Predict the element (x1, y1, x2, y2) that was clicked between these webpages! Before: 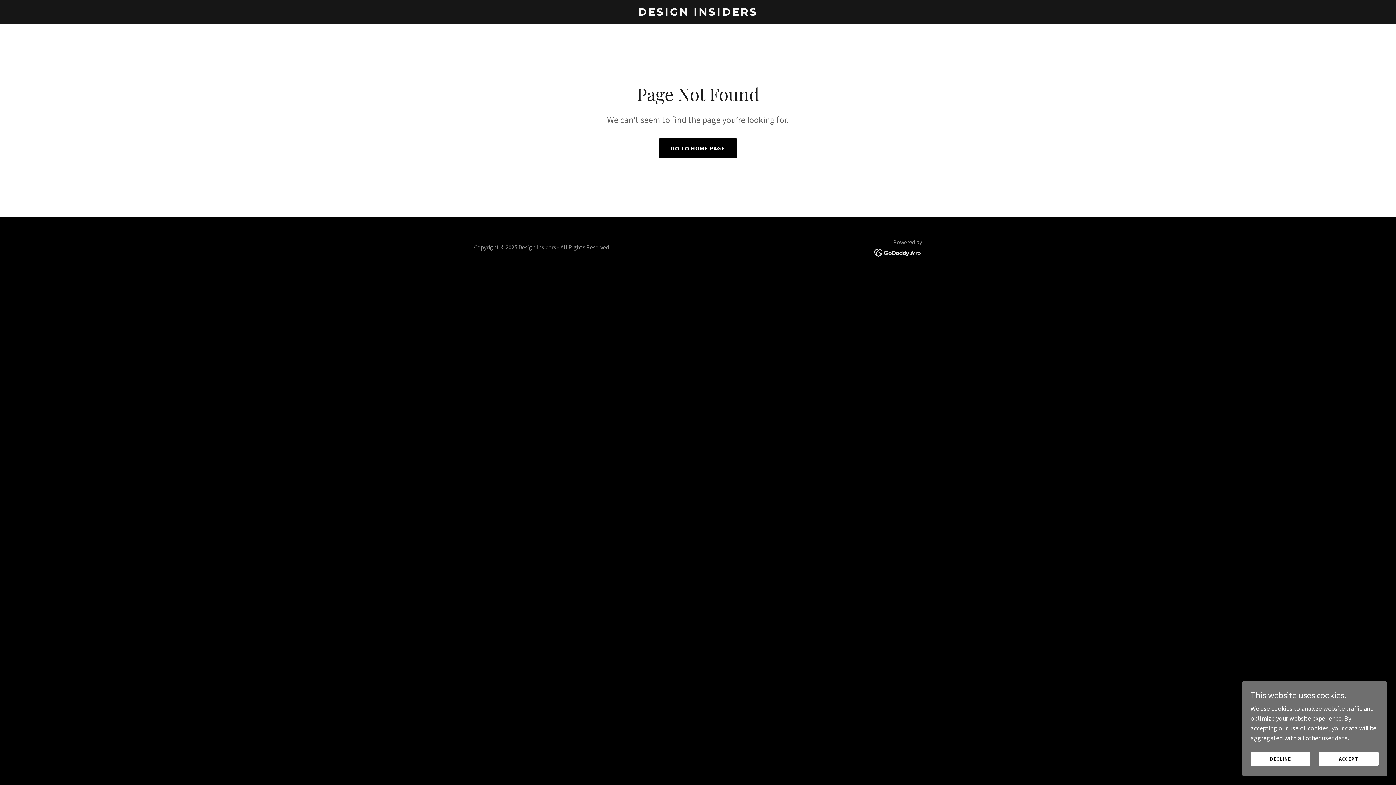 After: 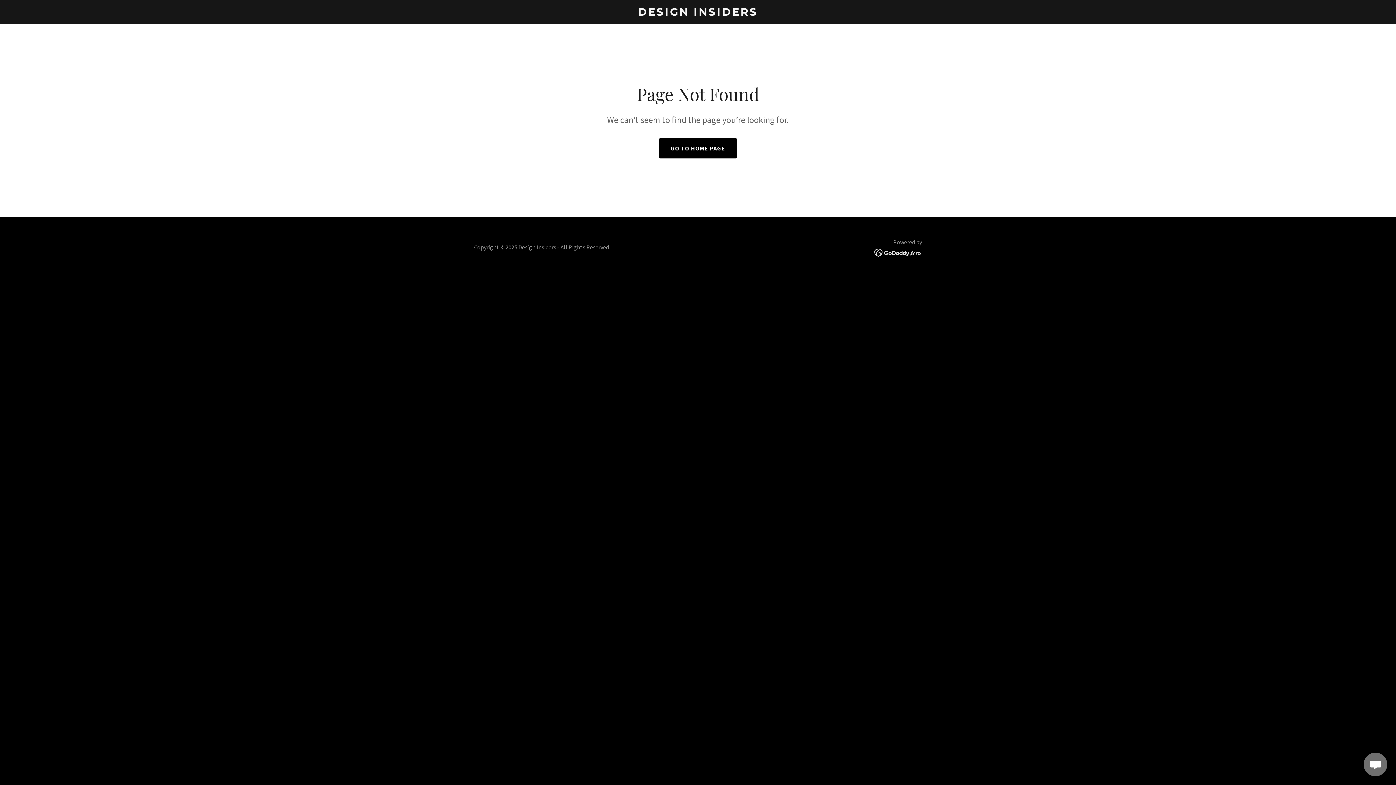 Action: label: DECLINE bbox: (1250, 752, 1310, 766)